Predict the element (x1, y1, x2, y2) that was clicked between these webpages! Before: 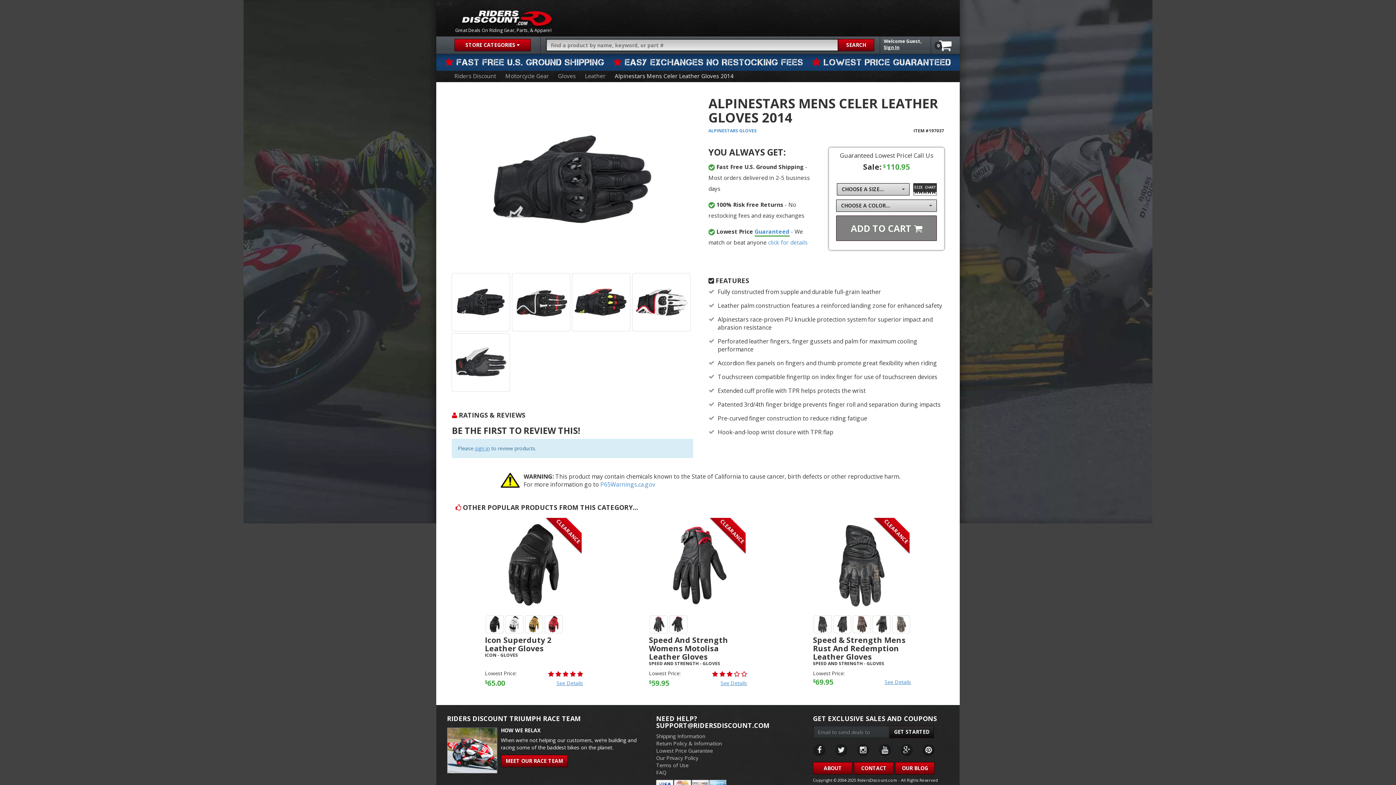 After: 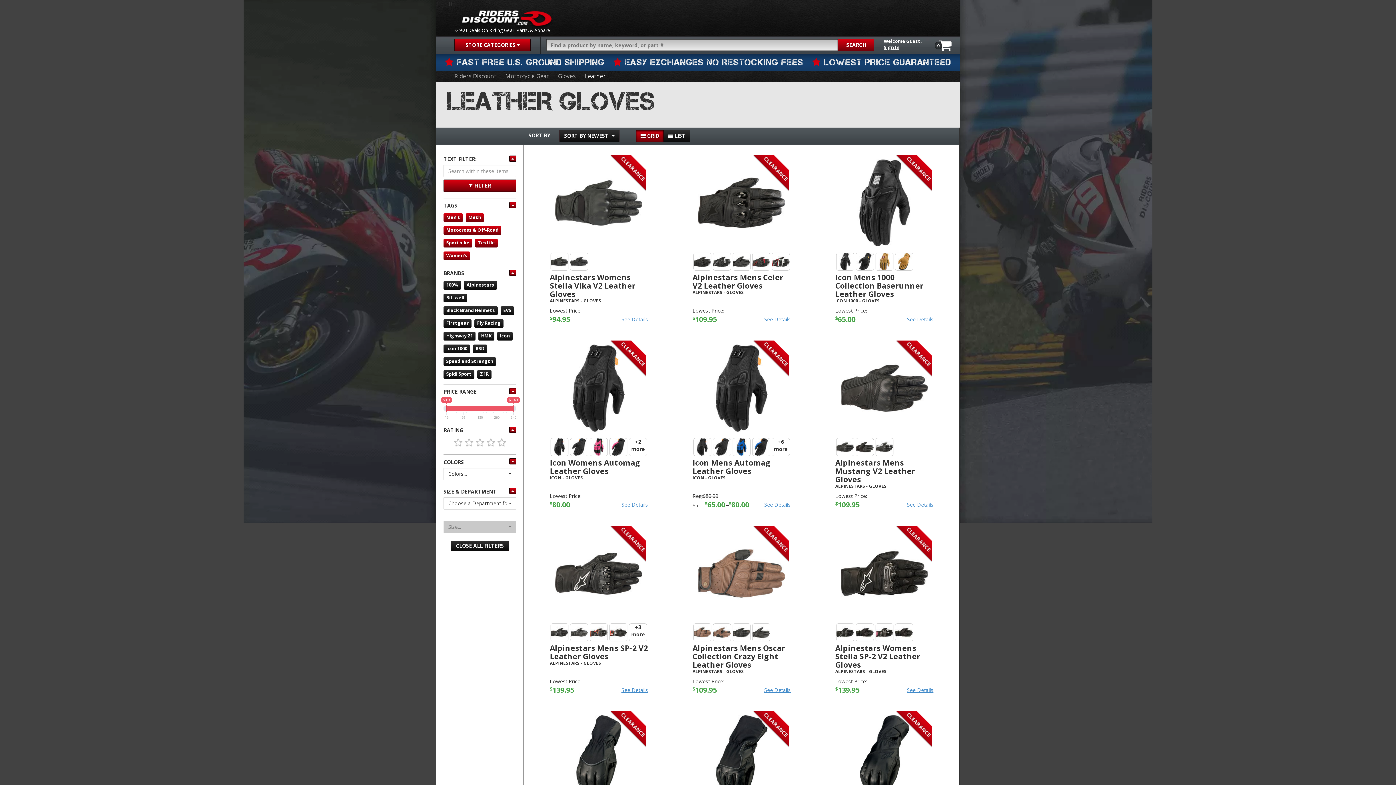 Action: bbox: (585, 72, 605, 80) label: Leather